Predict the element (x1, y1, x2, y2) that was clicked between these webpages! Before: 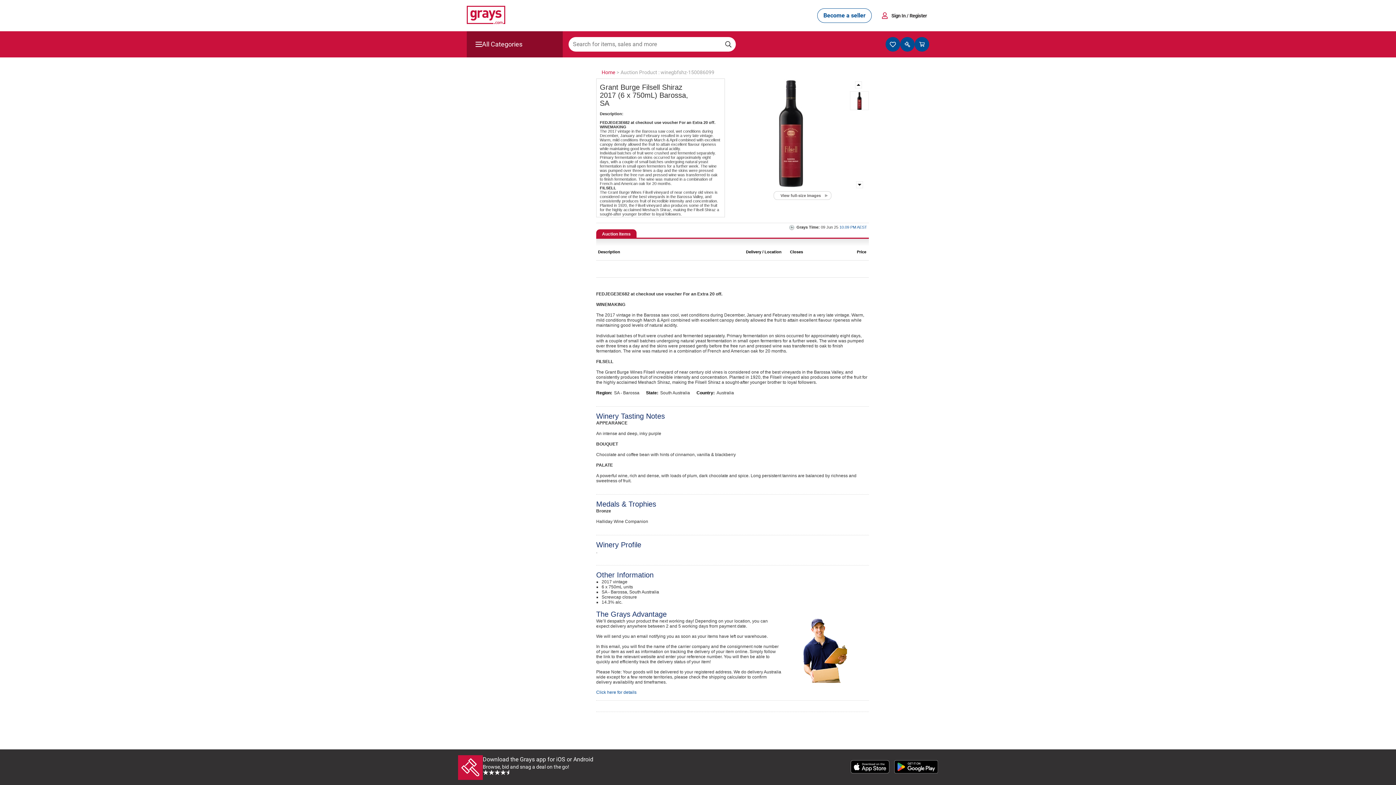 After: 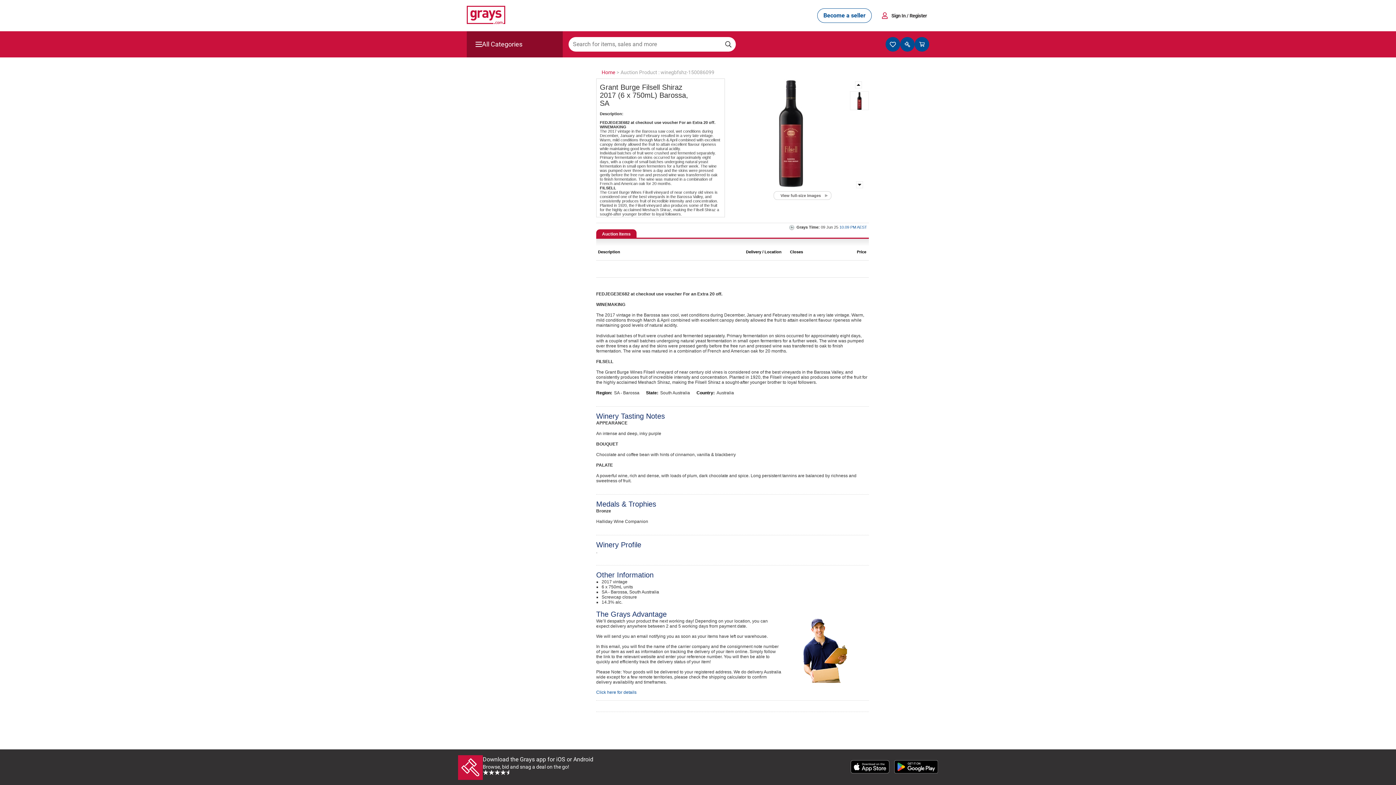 Action: bbox: (850, 91, 868, 109)